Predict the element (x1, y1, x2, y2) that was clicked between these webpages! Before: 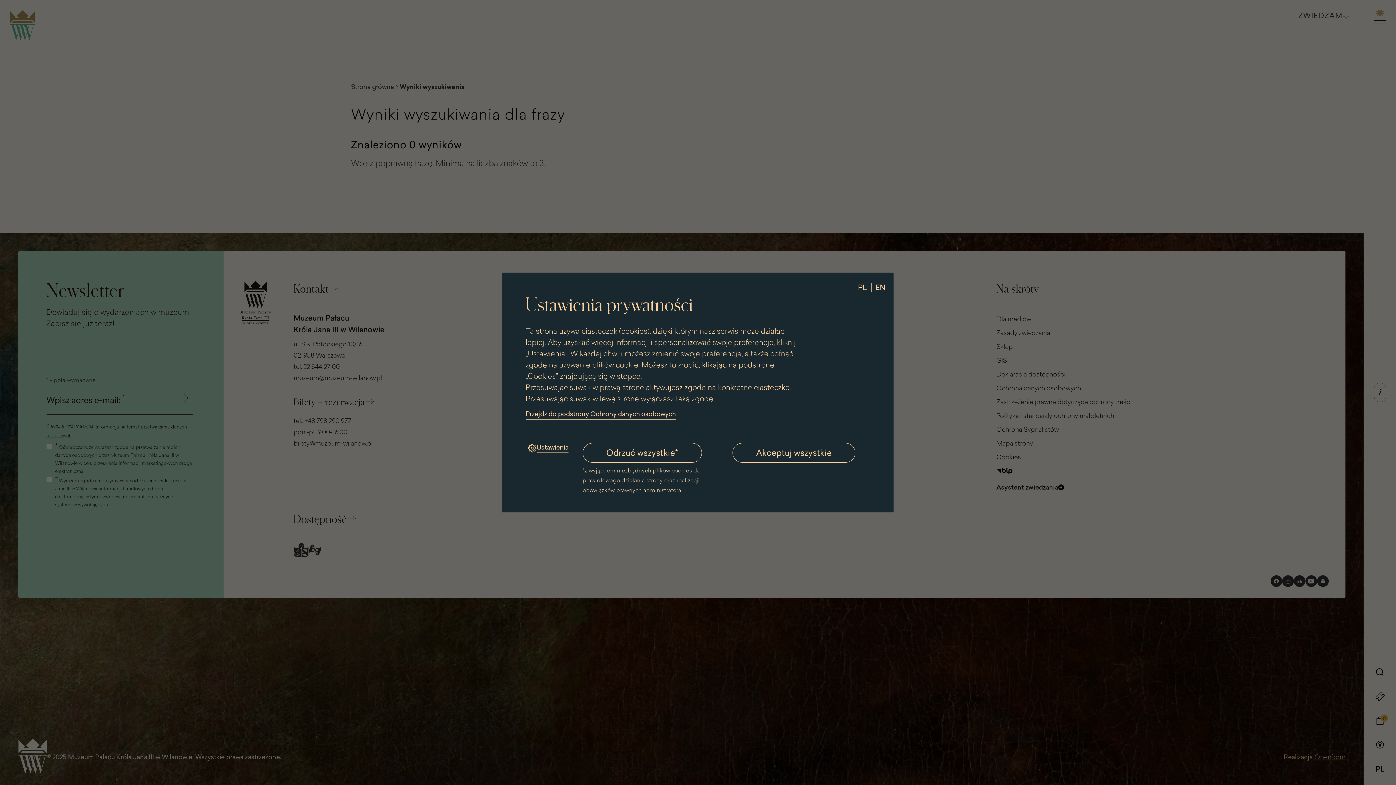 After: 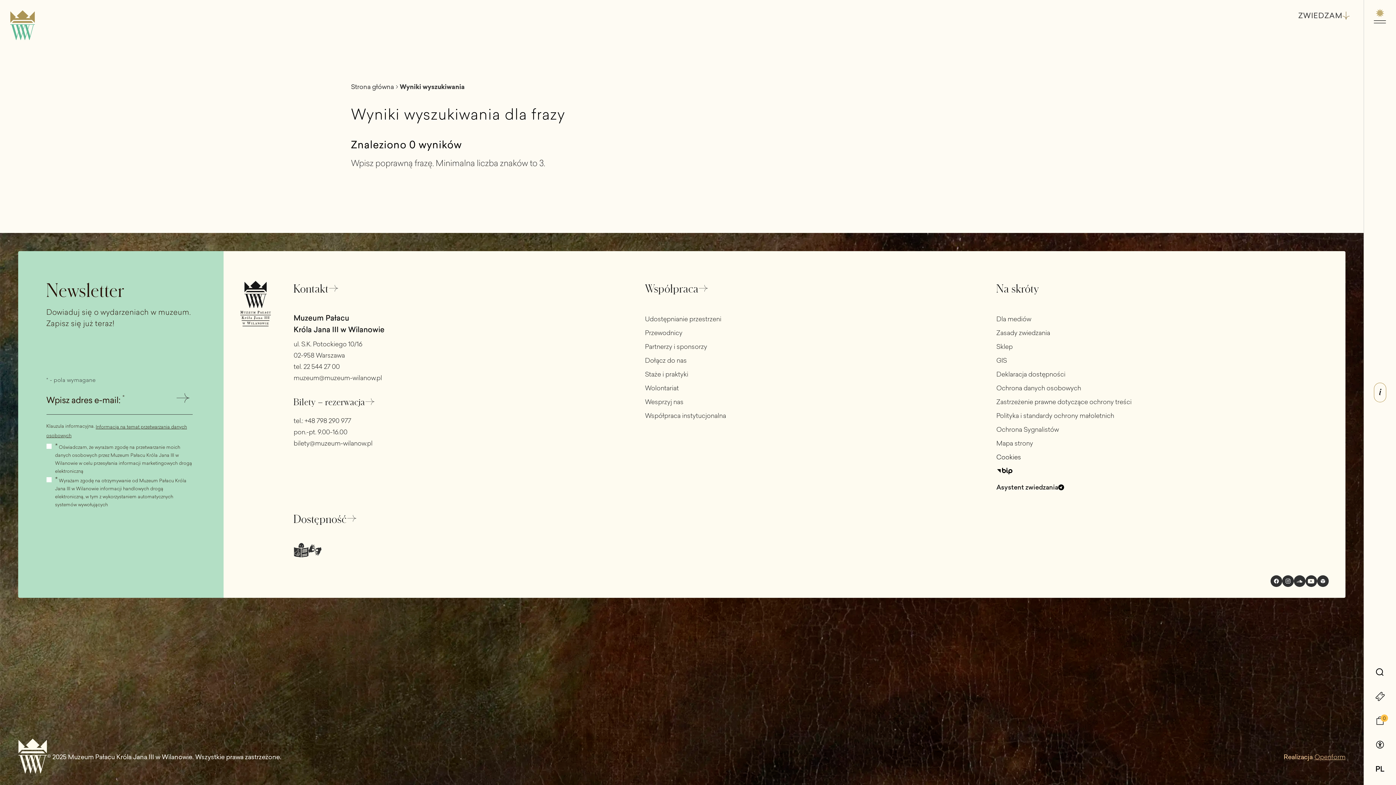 Action: label: Akceptuj wszystkie bbox: (732, 443, 855, 462)